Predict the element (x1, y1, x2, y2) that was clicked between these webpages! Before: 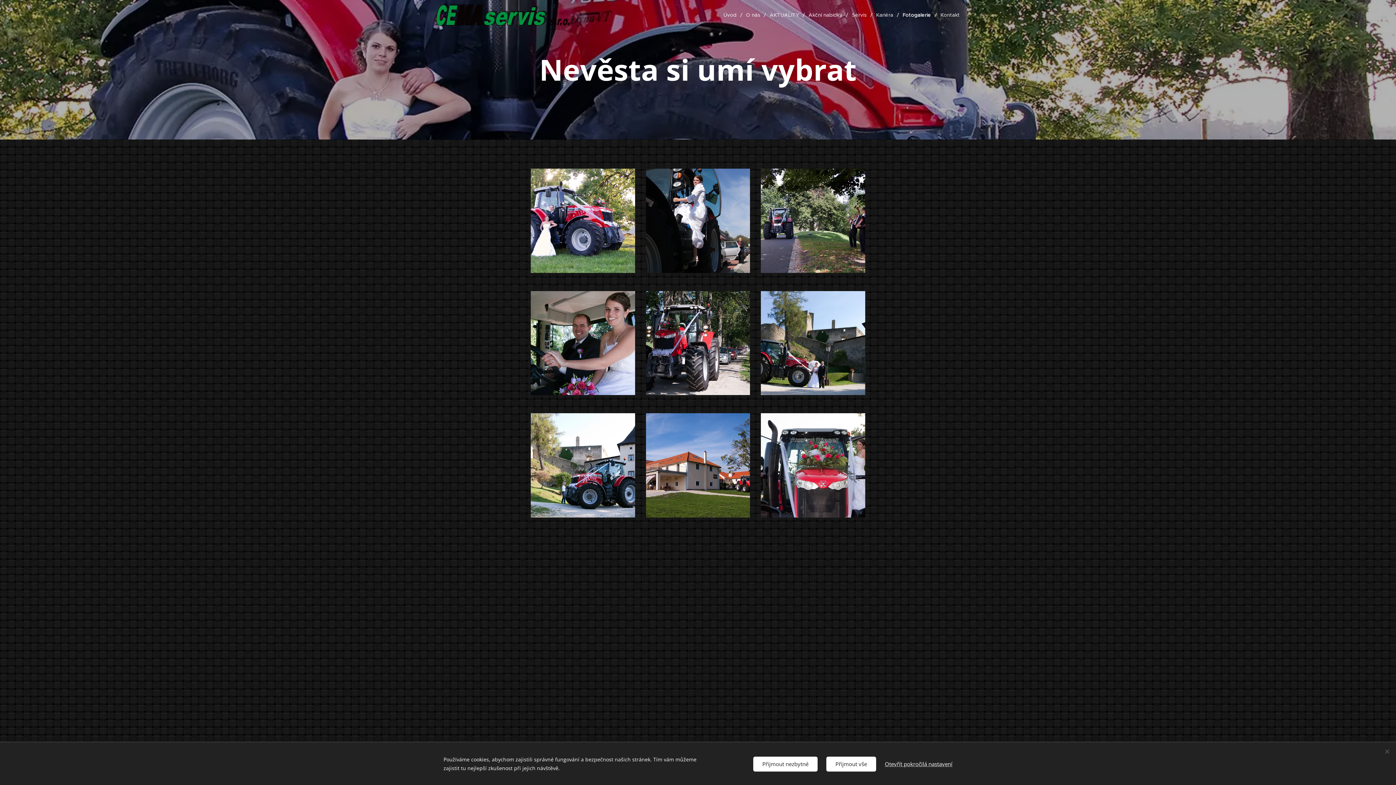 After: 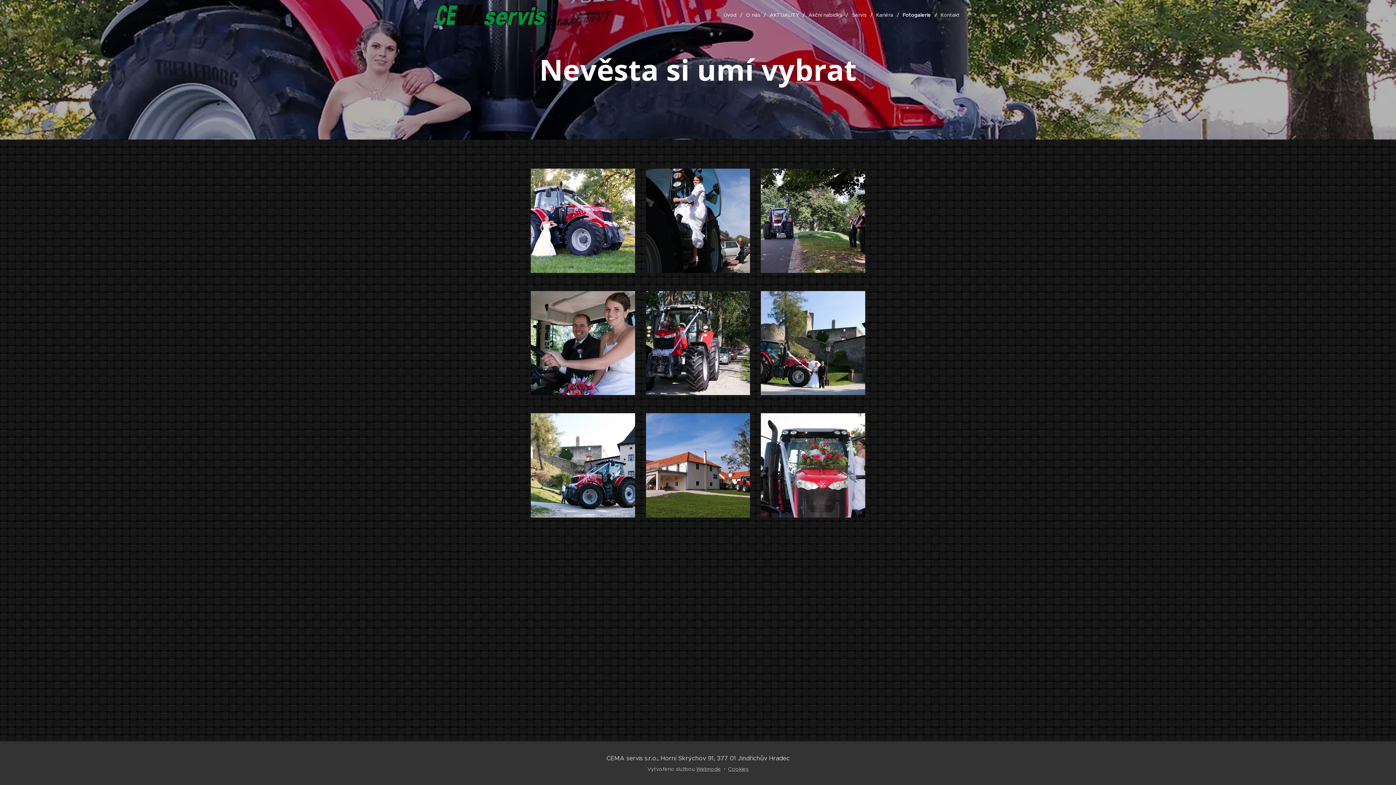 Action: label: Přijmout nezbytné bbox: (753, 756, 817, 771)